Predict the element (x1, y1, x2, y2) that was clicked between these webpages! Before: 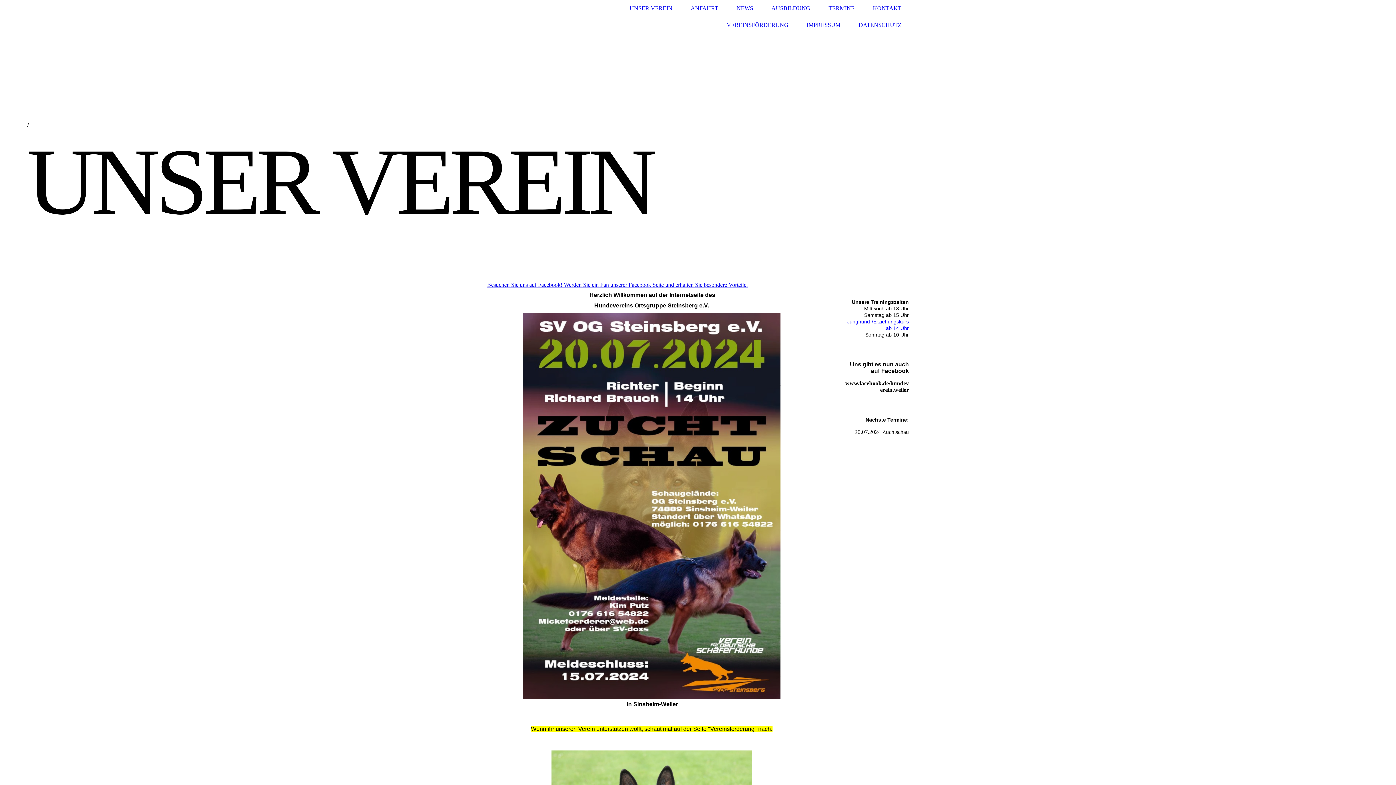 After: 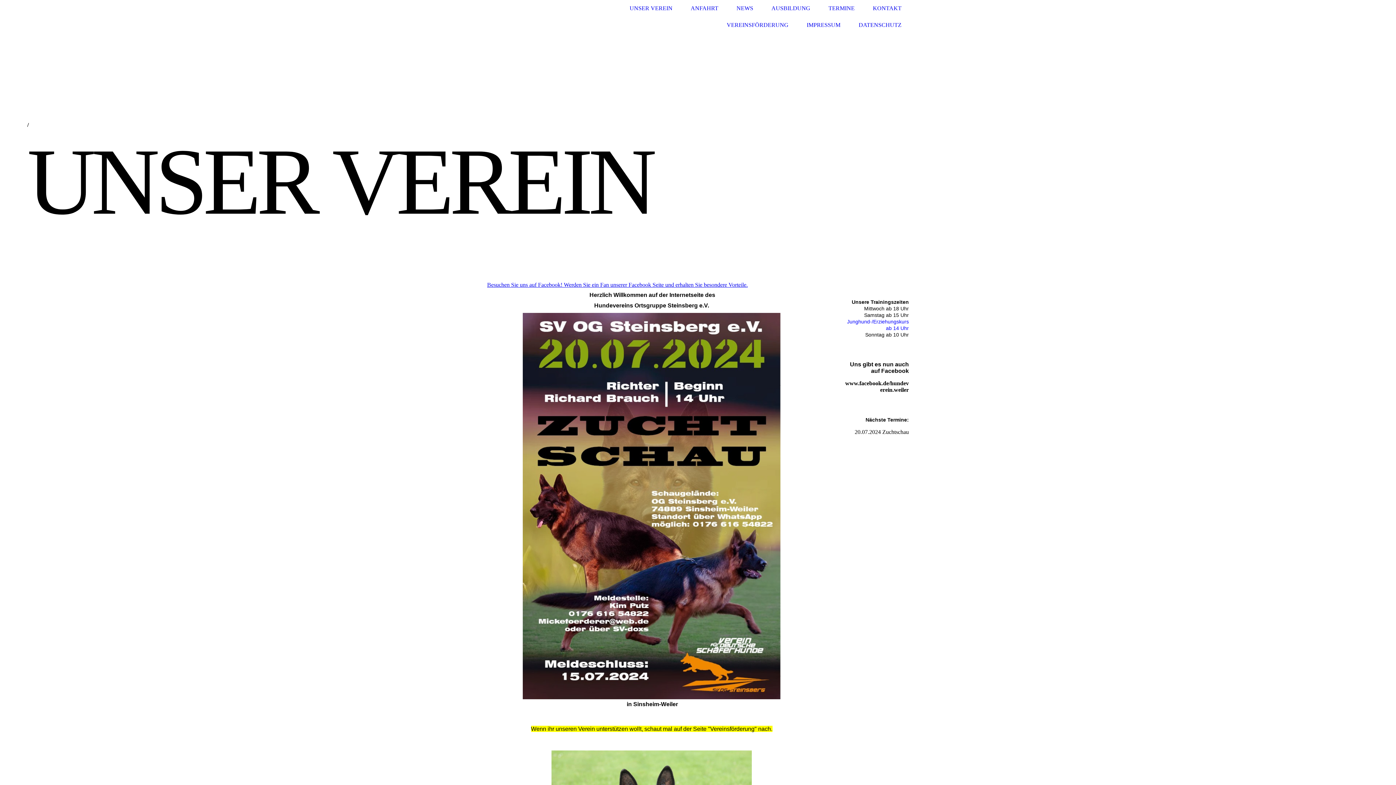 Action: label: UNSER VEREIN bbox: (629, 5, 672, 11)